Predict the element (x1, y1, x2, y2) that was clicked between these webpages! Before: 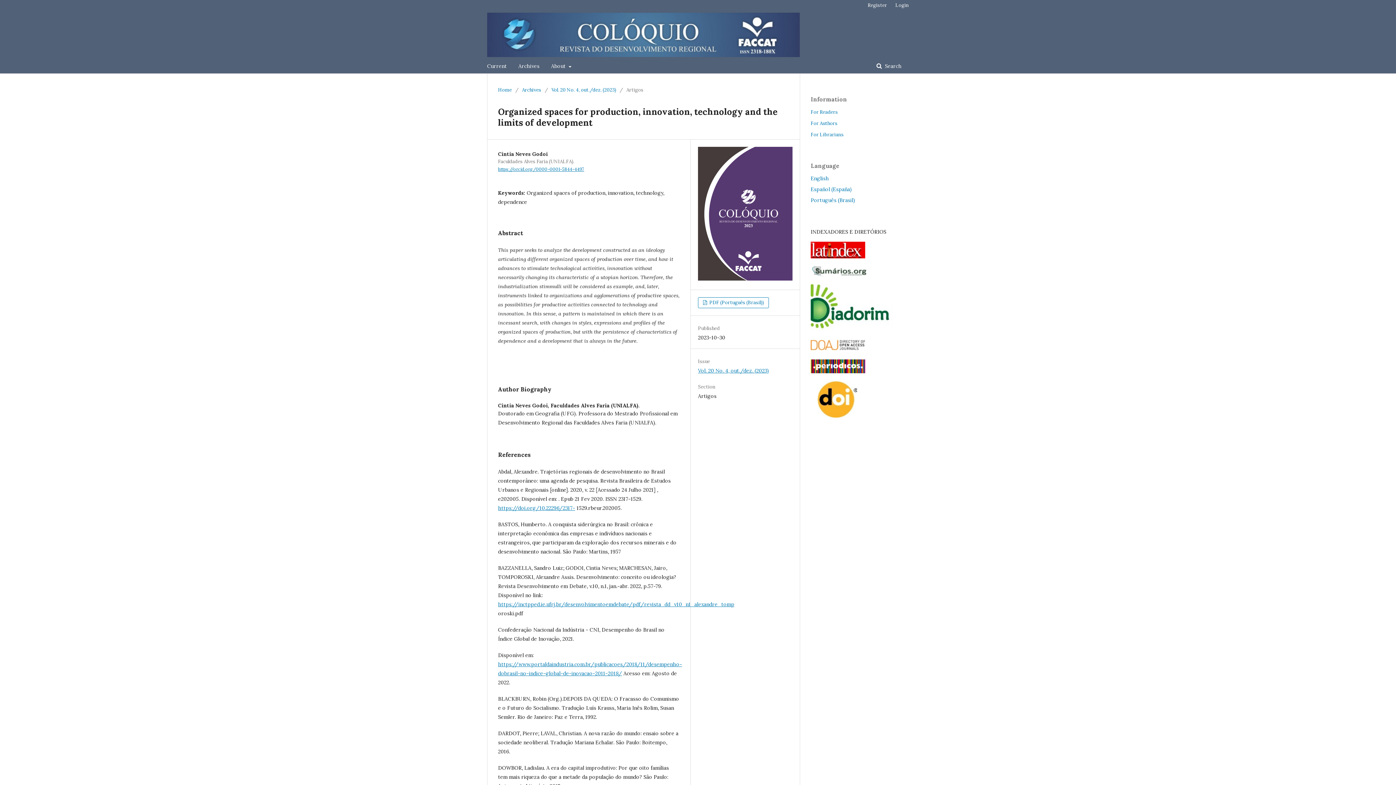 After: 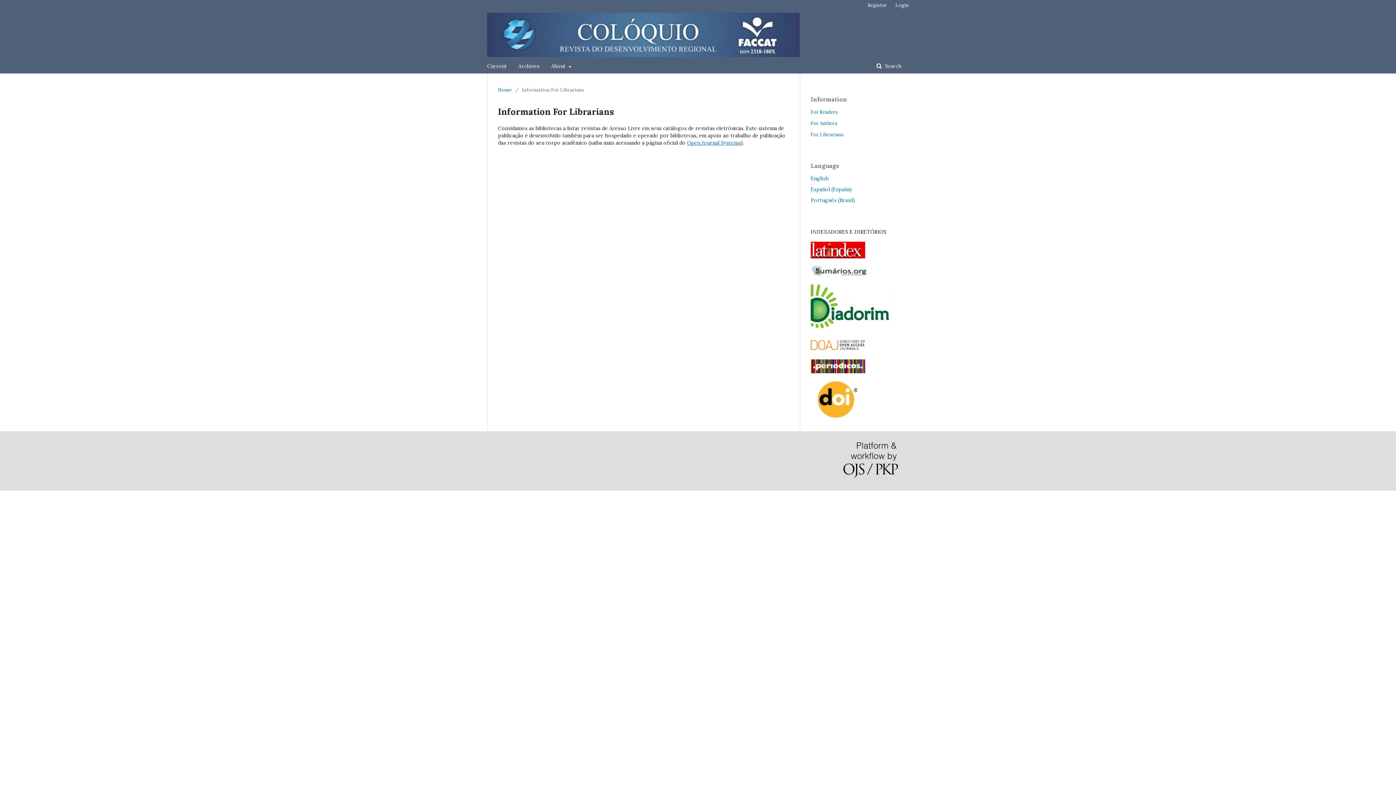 Action: bbox: (810, 131, 844, 137) label: For Librarians